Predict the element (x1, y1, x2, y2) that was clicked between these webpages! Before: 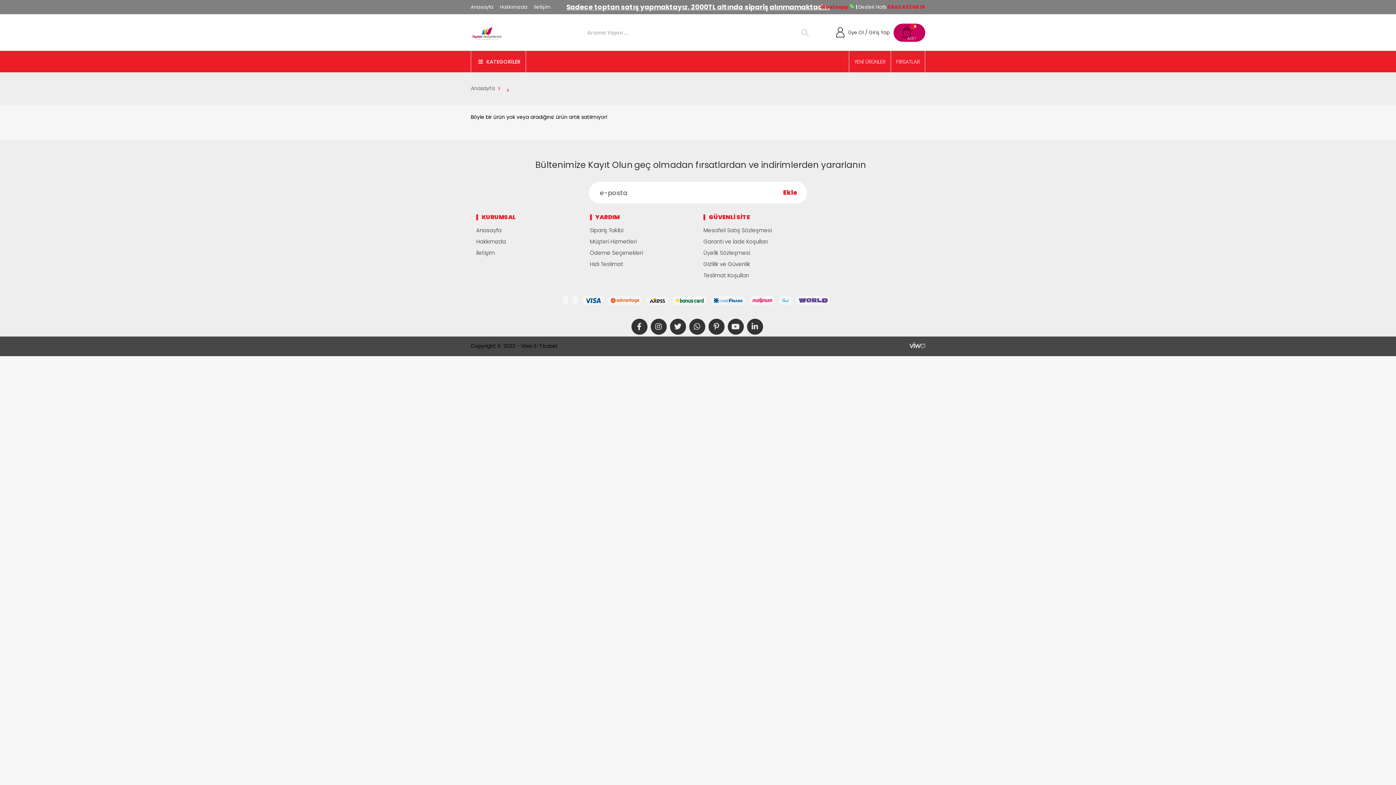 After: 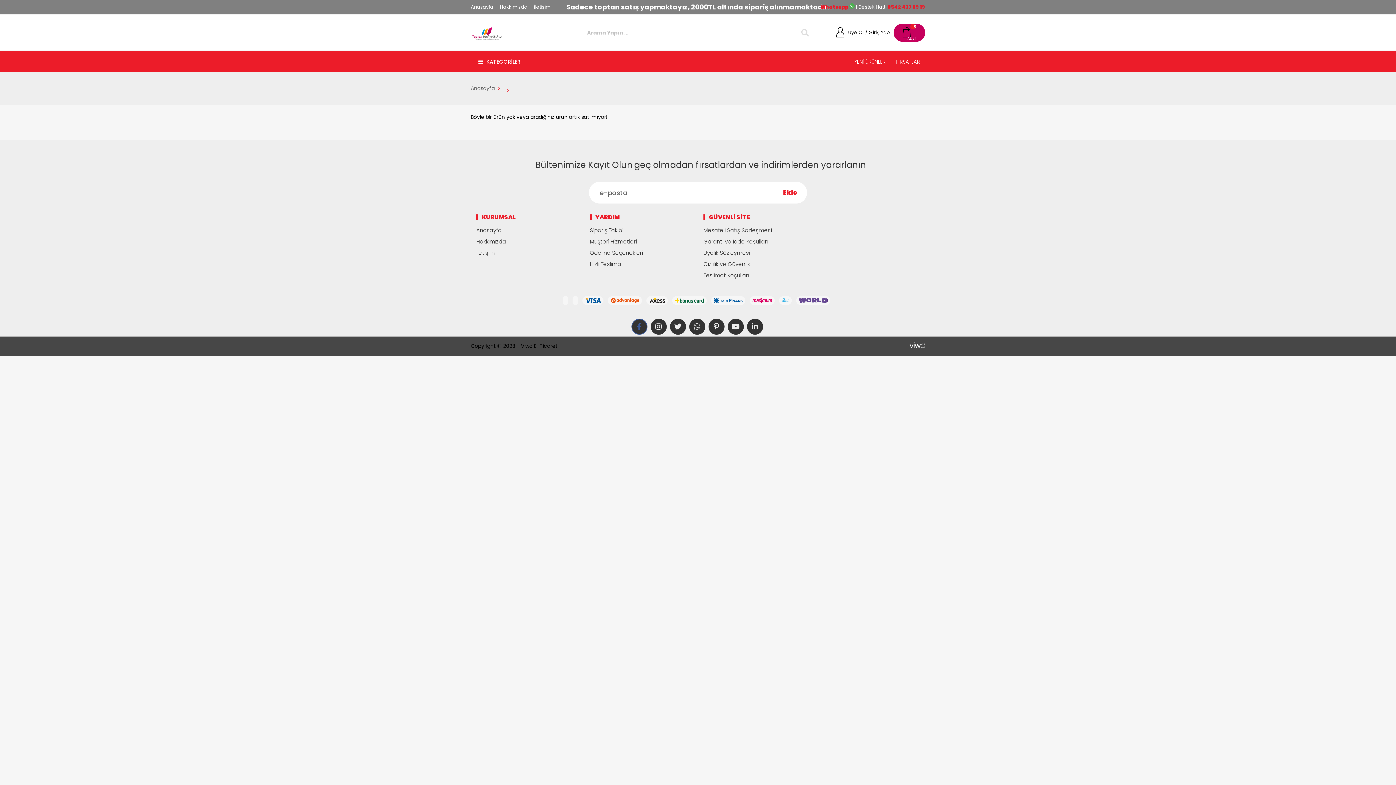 Action: bbox: (631, 318, 647, 334)